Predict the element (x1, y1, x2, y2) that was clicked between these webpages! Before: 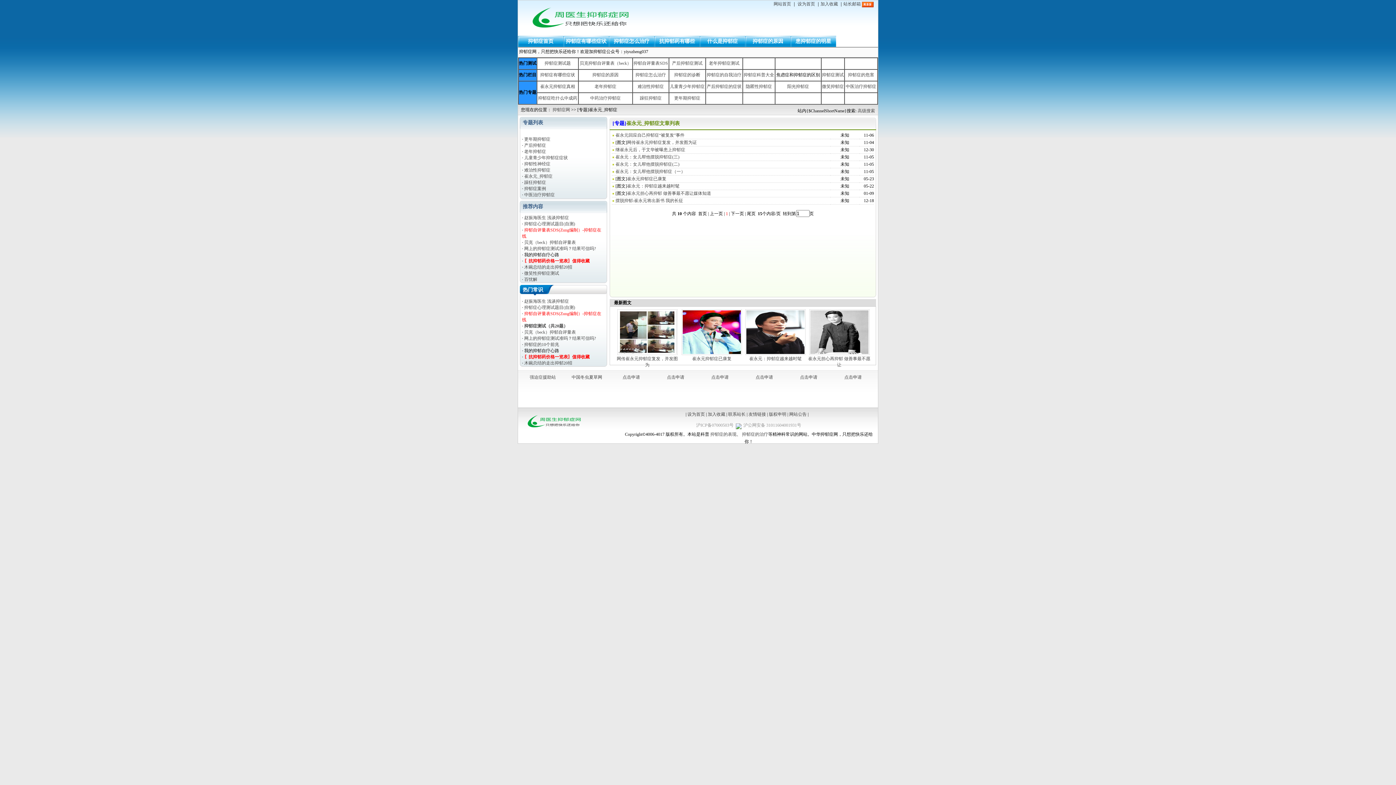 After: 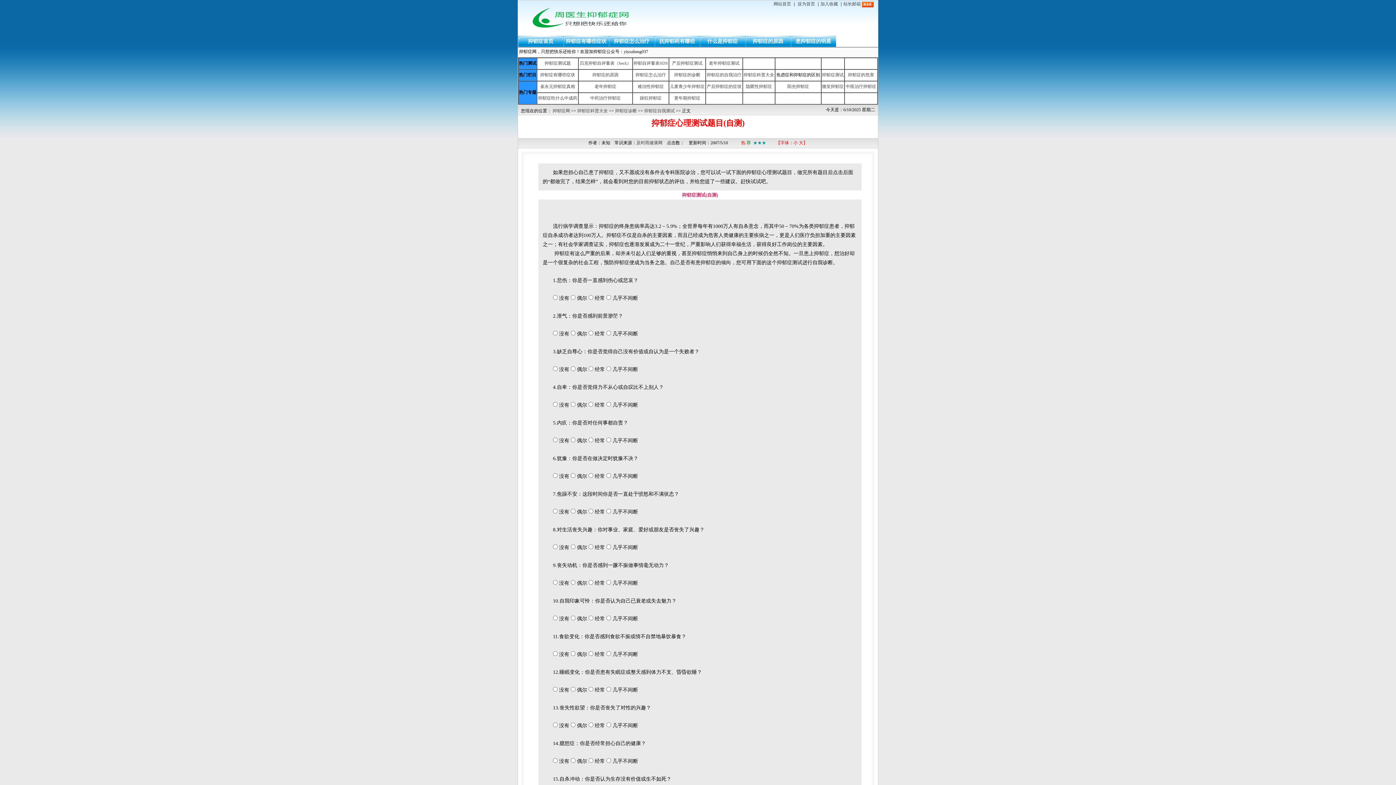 Action: bbox: (524, 305, 575, 310) label: 抑郁症心理测试题目(自测)